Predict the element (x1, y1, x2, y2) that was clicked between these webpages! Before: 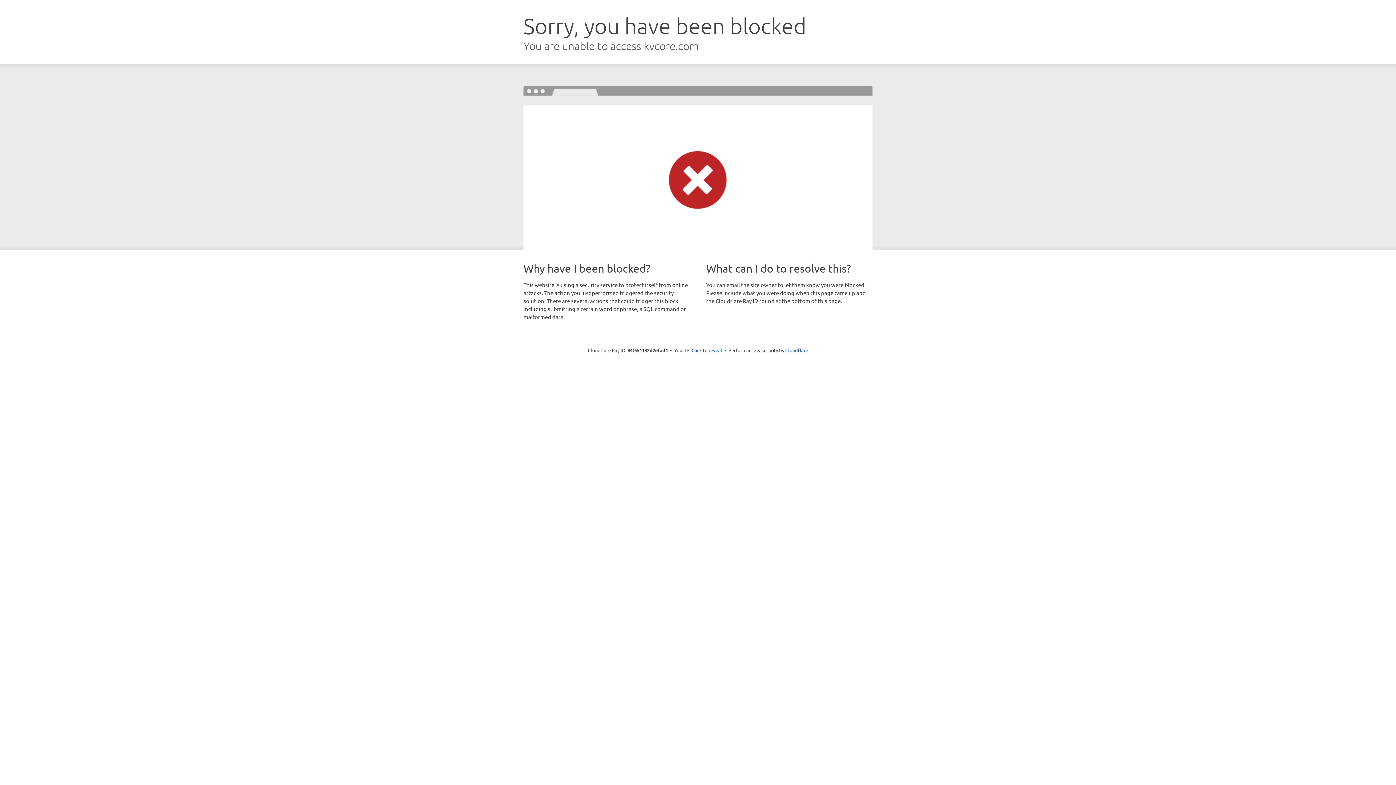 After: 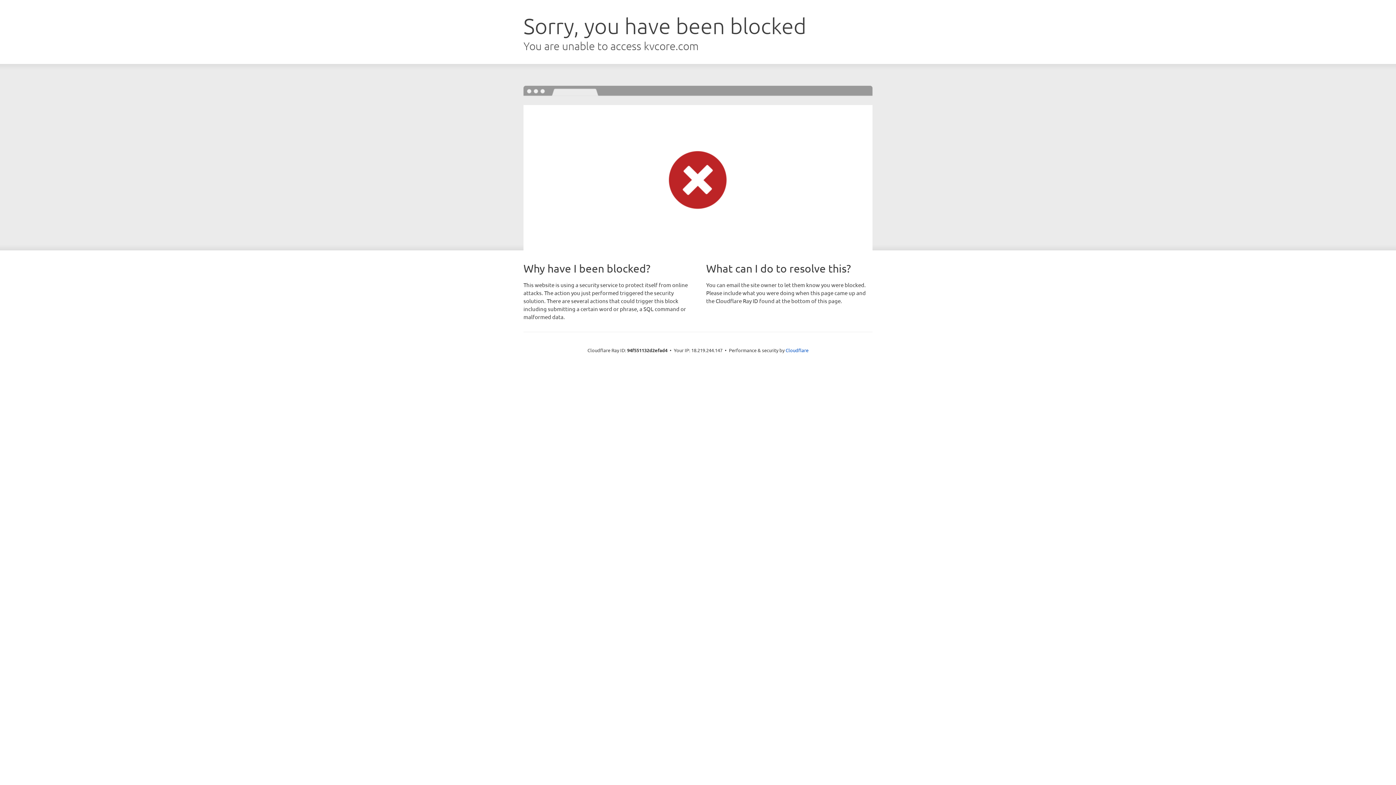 Action: bbox: (691, 346, 722, 353) label: Click to reveal